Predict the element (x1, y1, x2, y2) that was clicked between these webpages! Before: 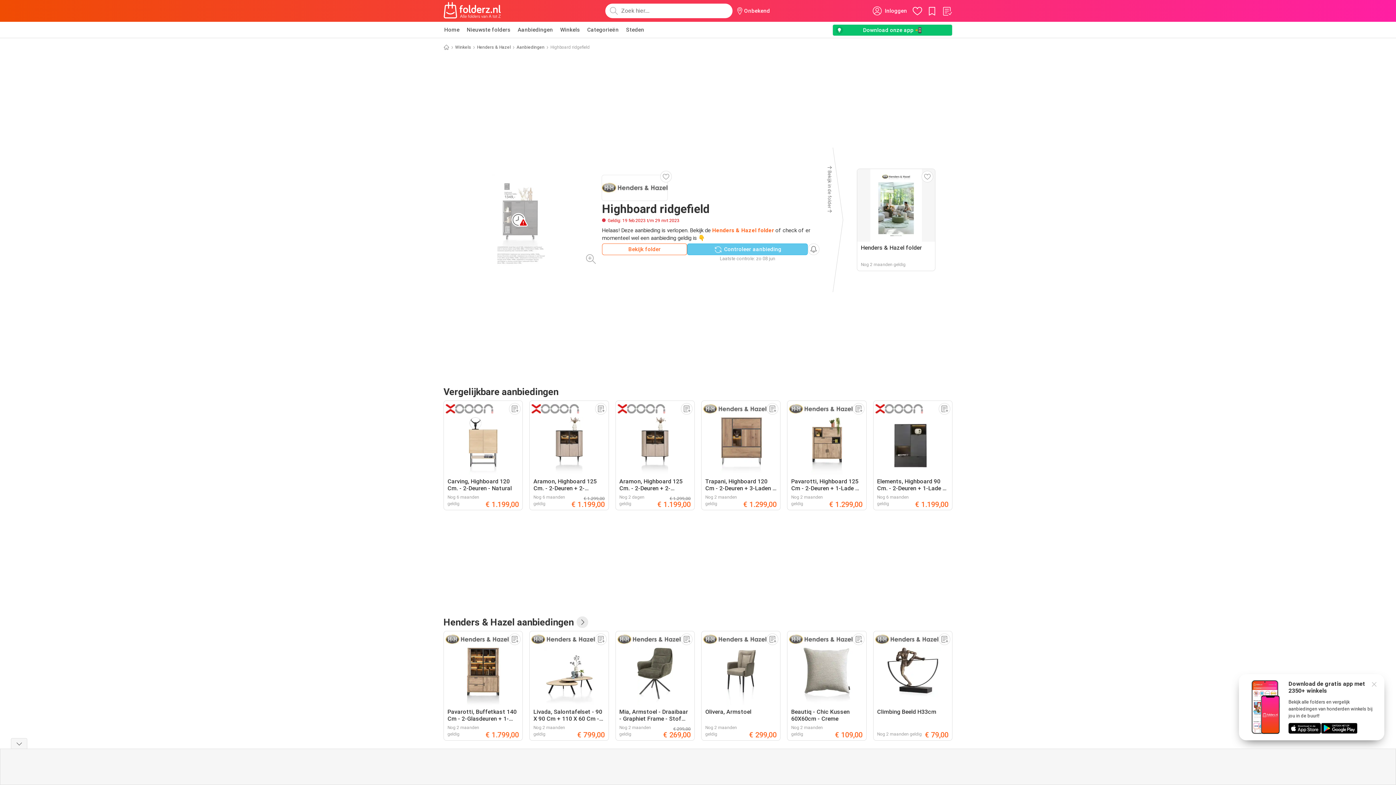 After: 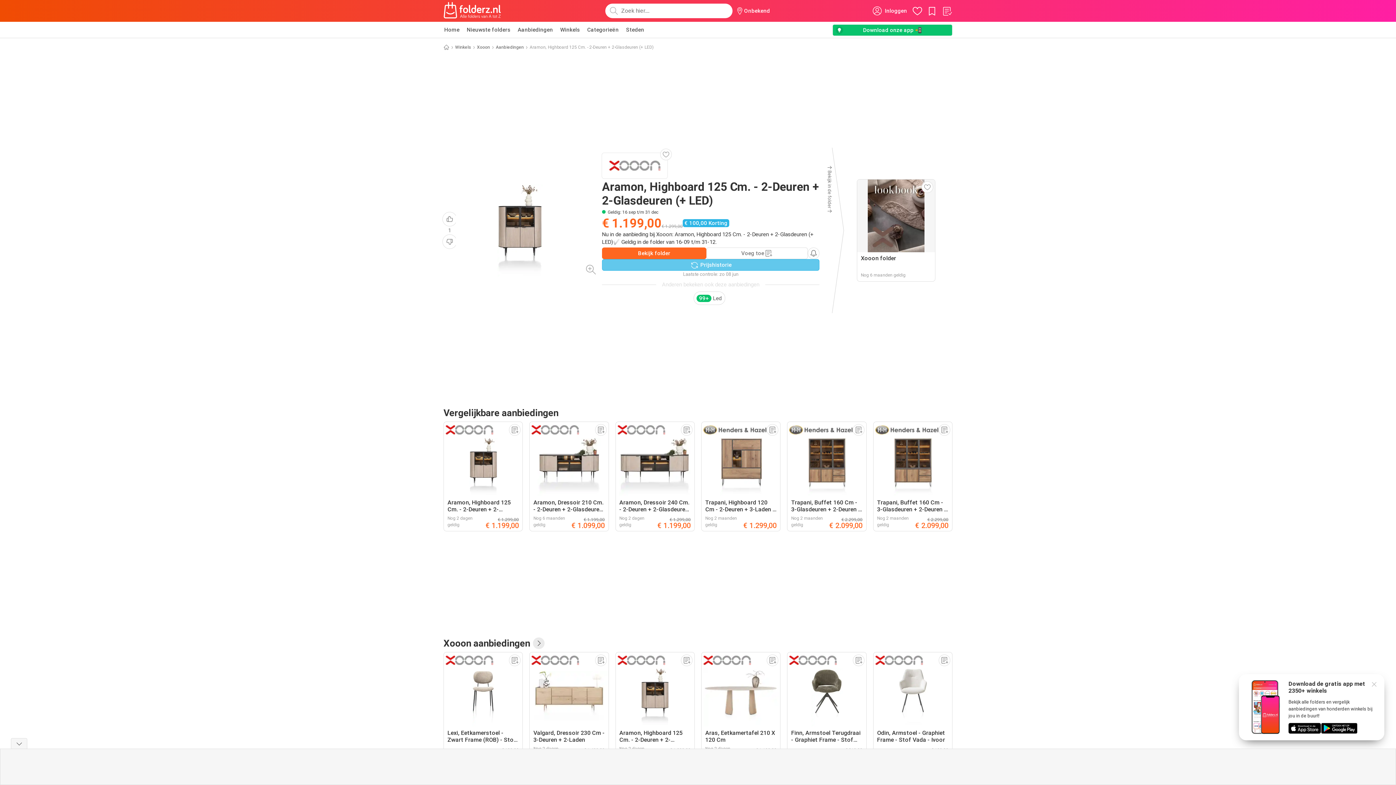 Action: label: Aramon, Highboard 125 Cm. - 2-Deuren + 2-Glasdeuren (+ LED)
Nog 6 maanden geldig
€ 1.299,00
€ 1.199,00 bbox: (529, 400, 608, 510)